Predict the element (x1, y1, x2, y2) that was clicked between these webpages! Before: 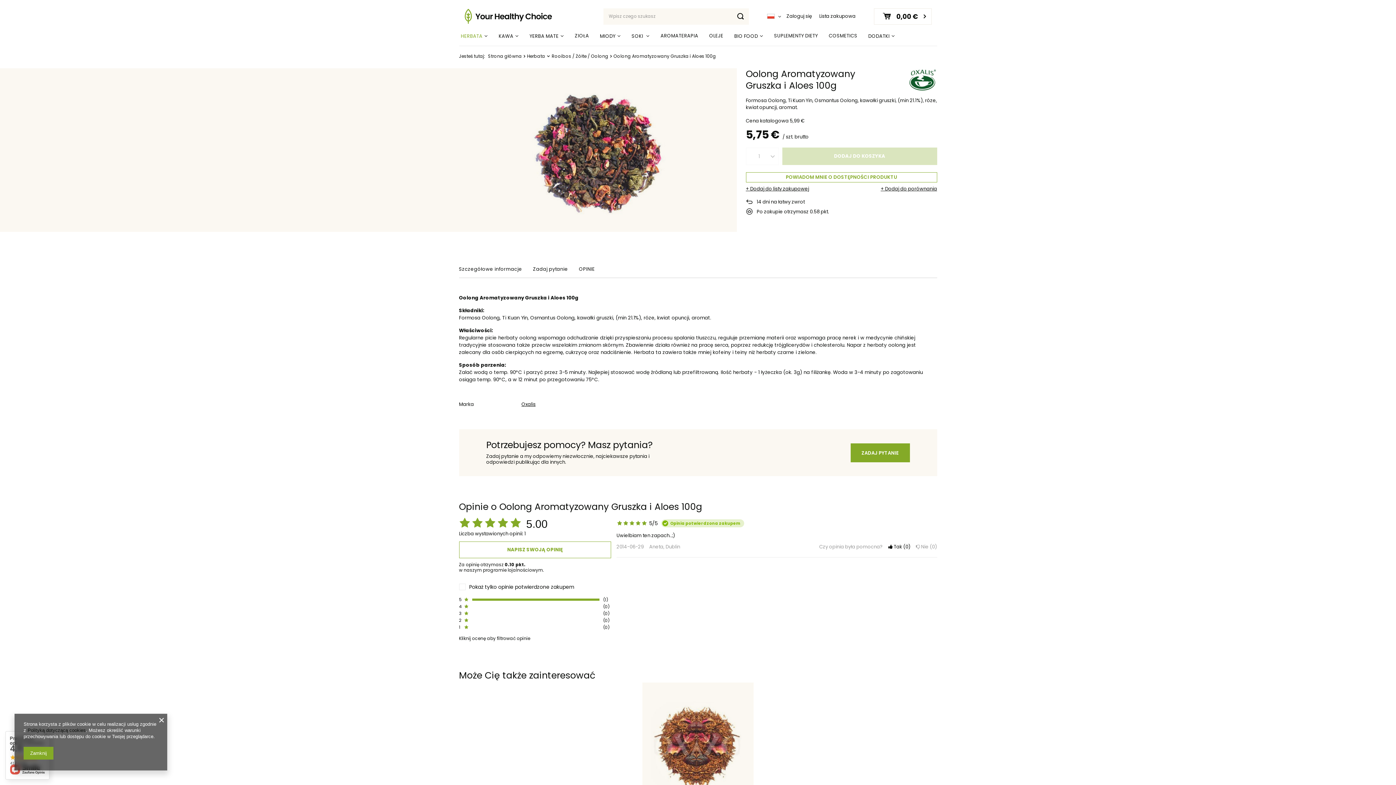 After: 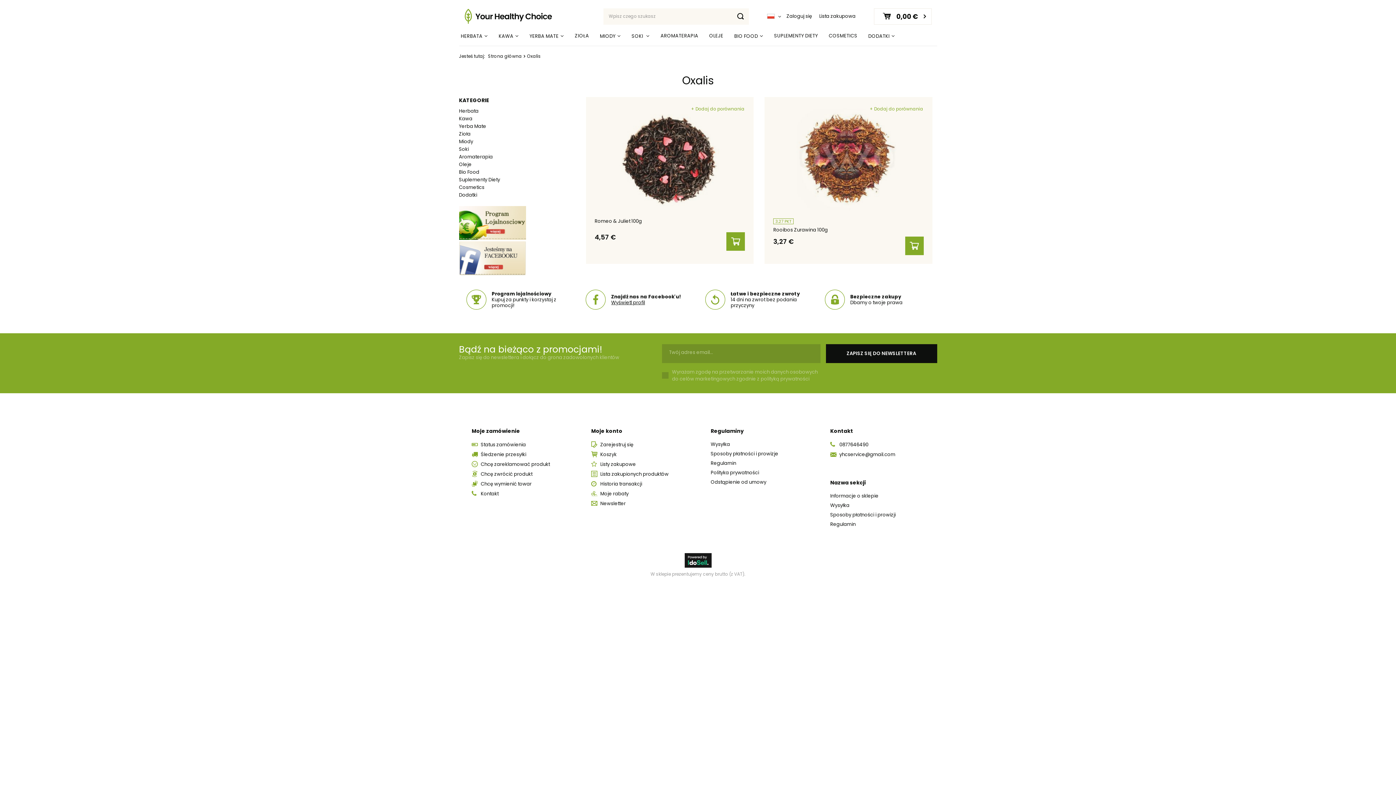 Action: bbox: (908, 68, 937, 91)